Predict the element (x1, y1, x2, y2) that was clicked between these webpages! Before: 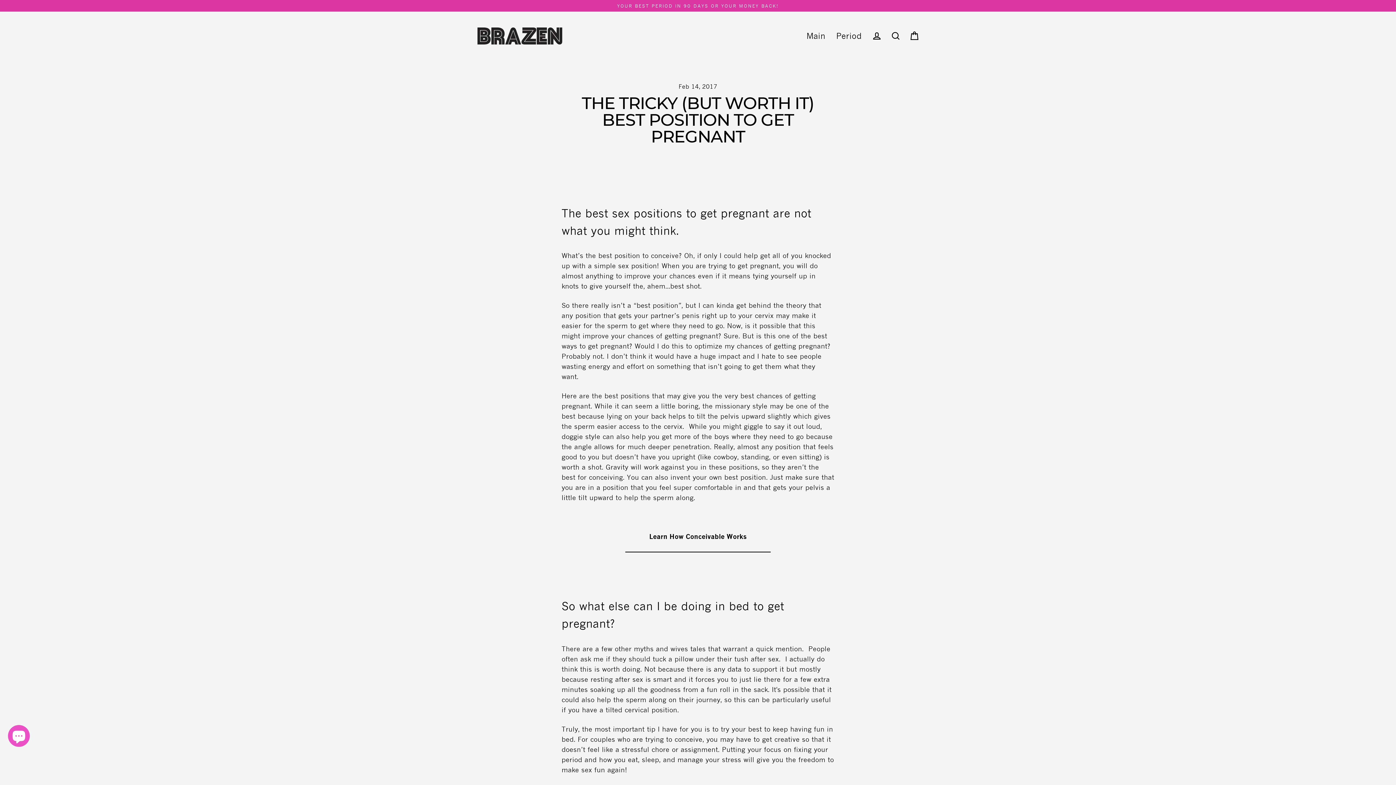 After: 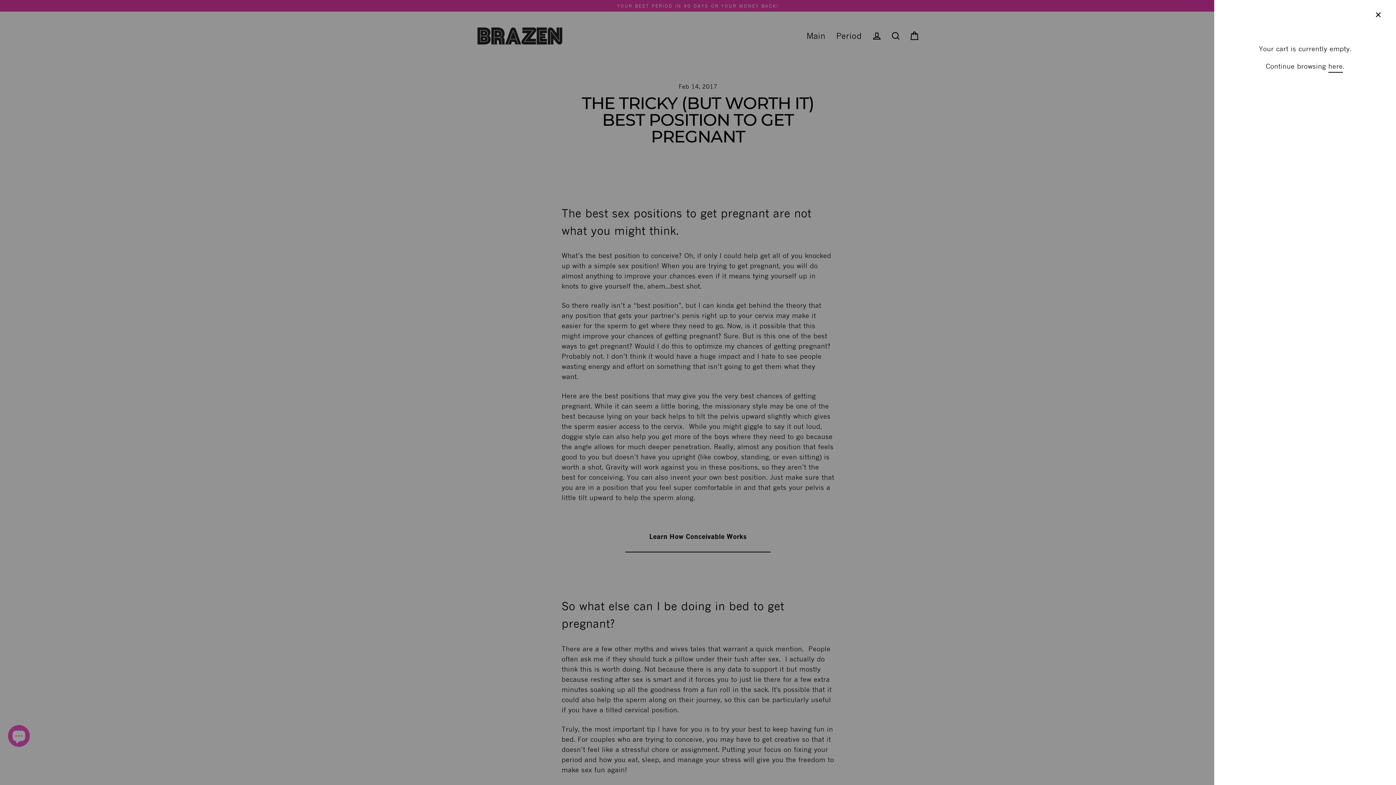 Action: bbox: (905, 28, 924, 43) label: Cart